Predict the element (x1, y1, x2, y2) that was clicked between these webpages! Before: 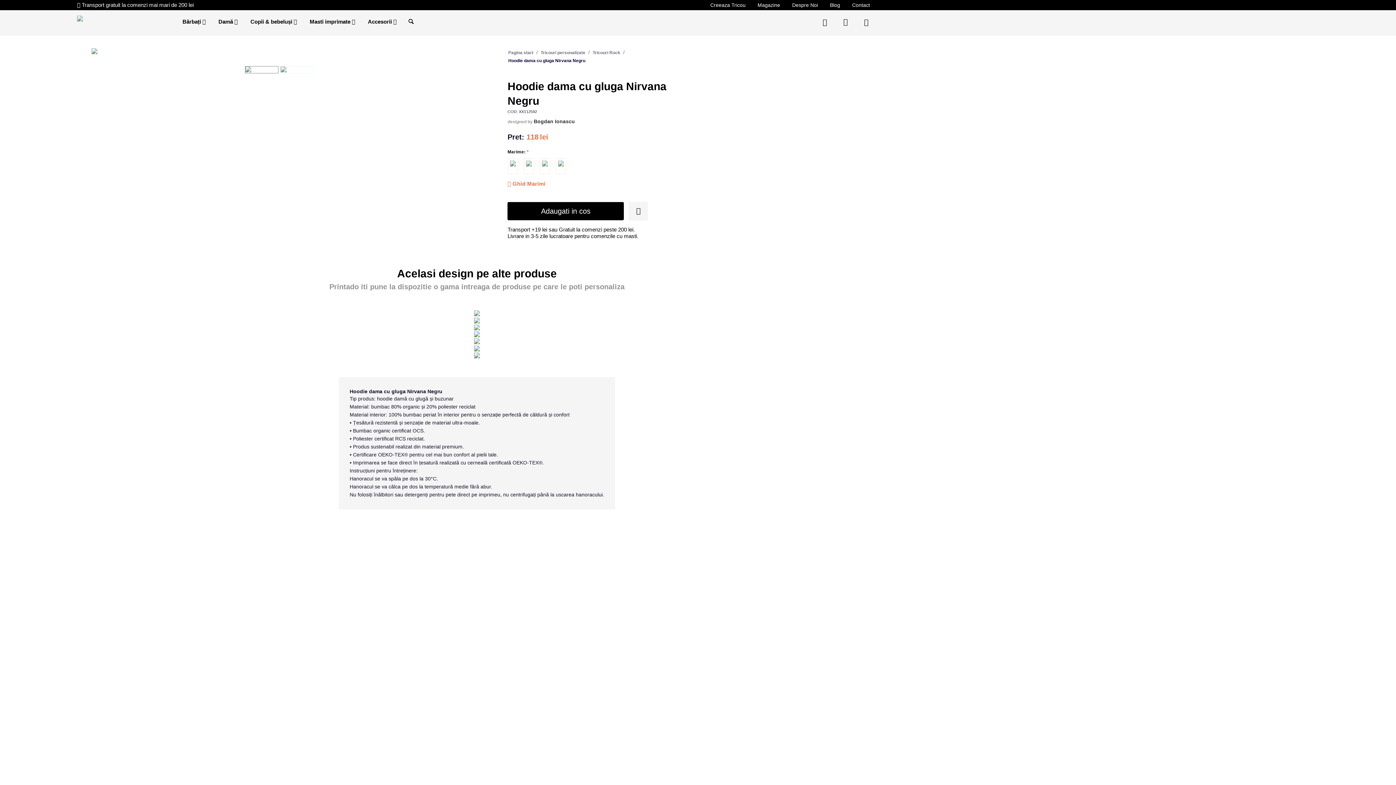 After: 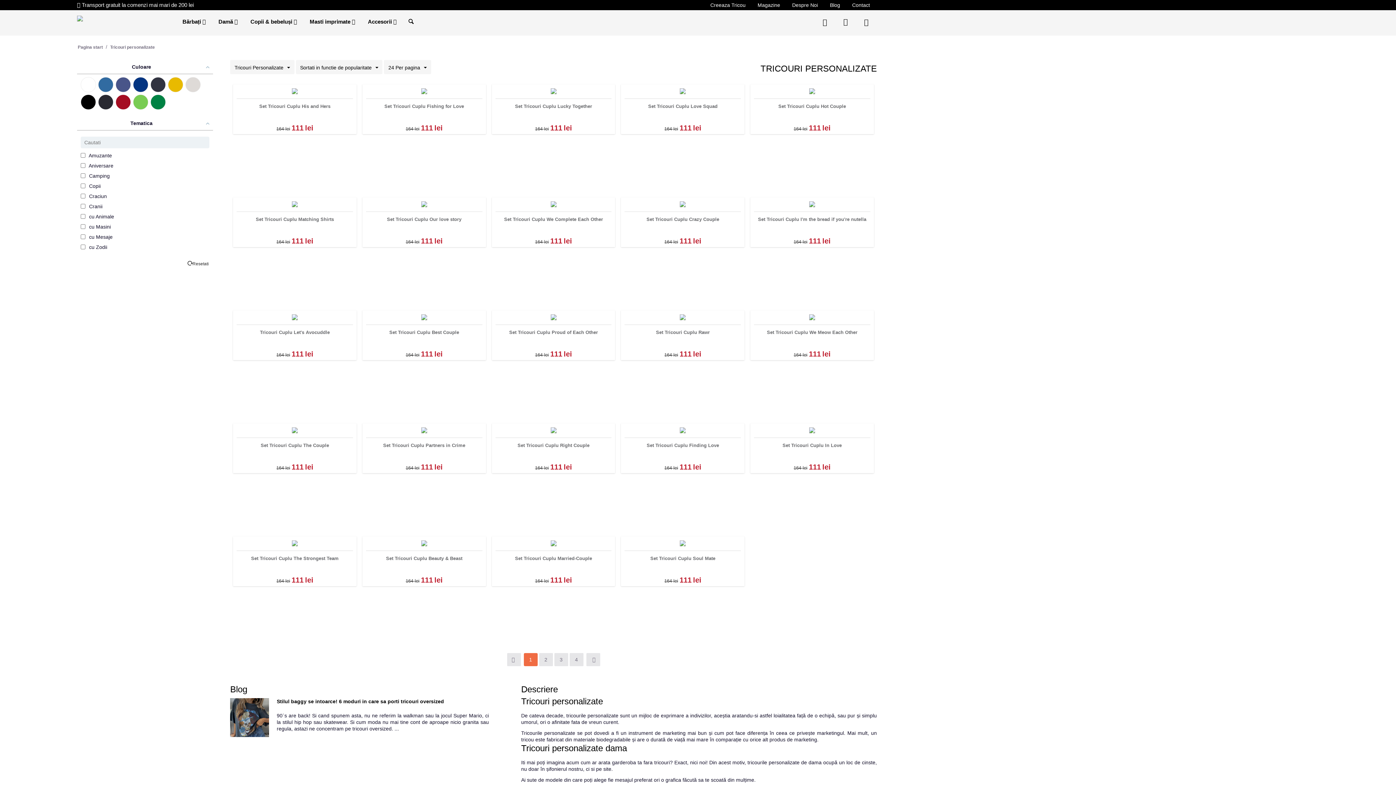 Action: bbox: (540, 48, 586, 56) label: Tricouri personalizate